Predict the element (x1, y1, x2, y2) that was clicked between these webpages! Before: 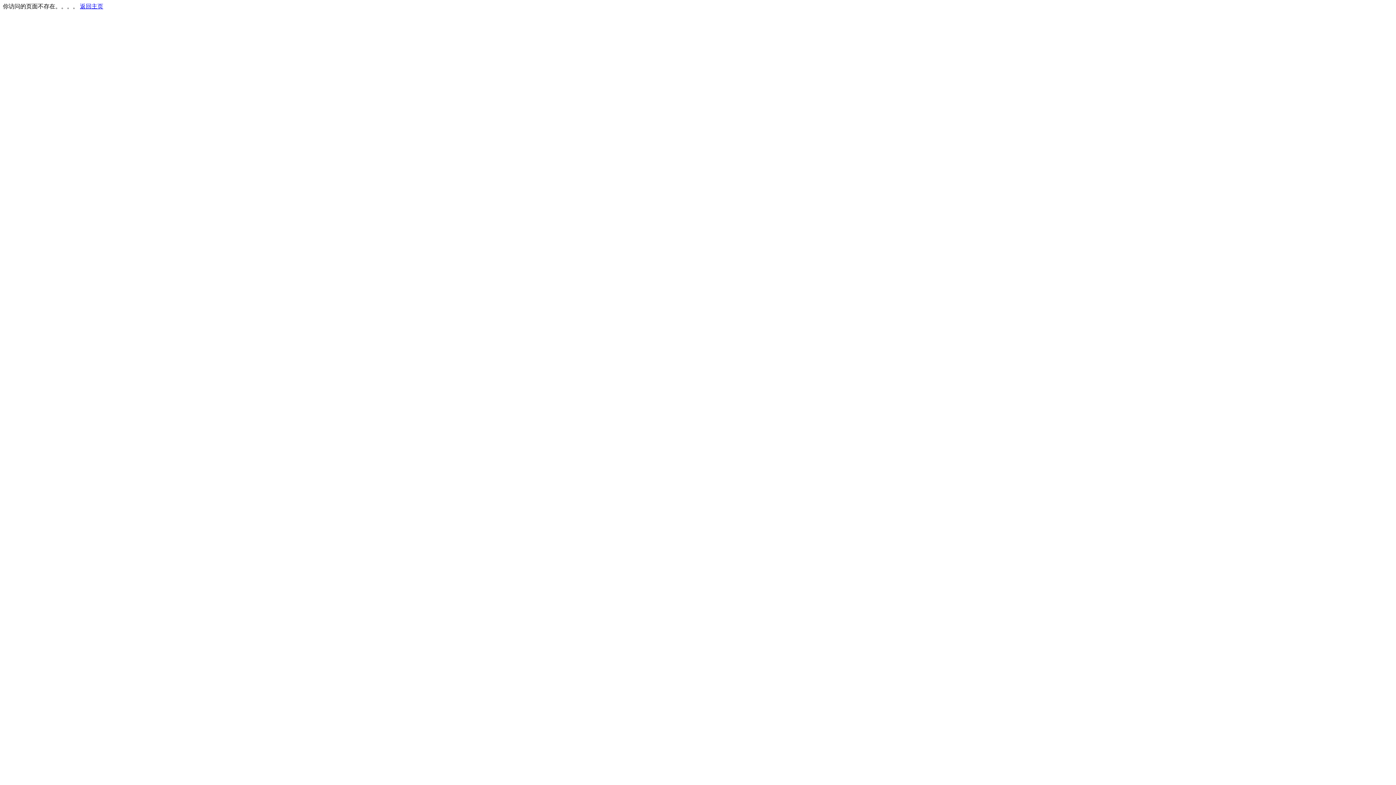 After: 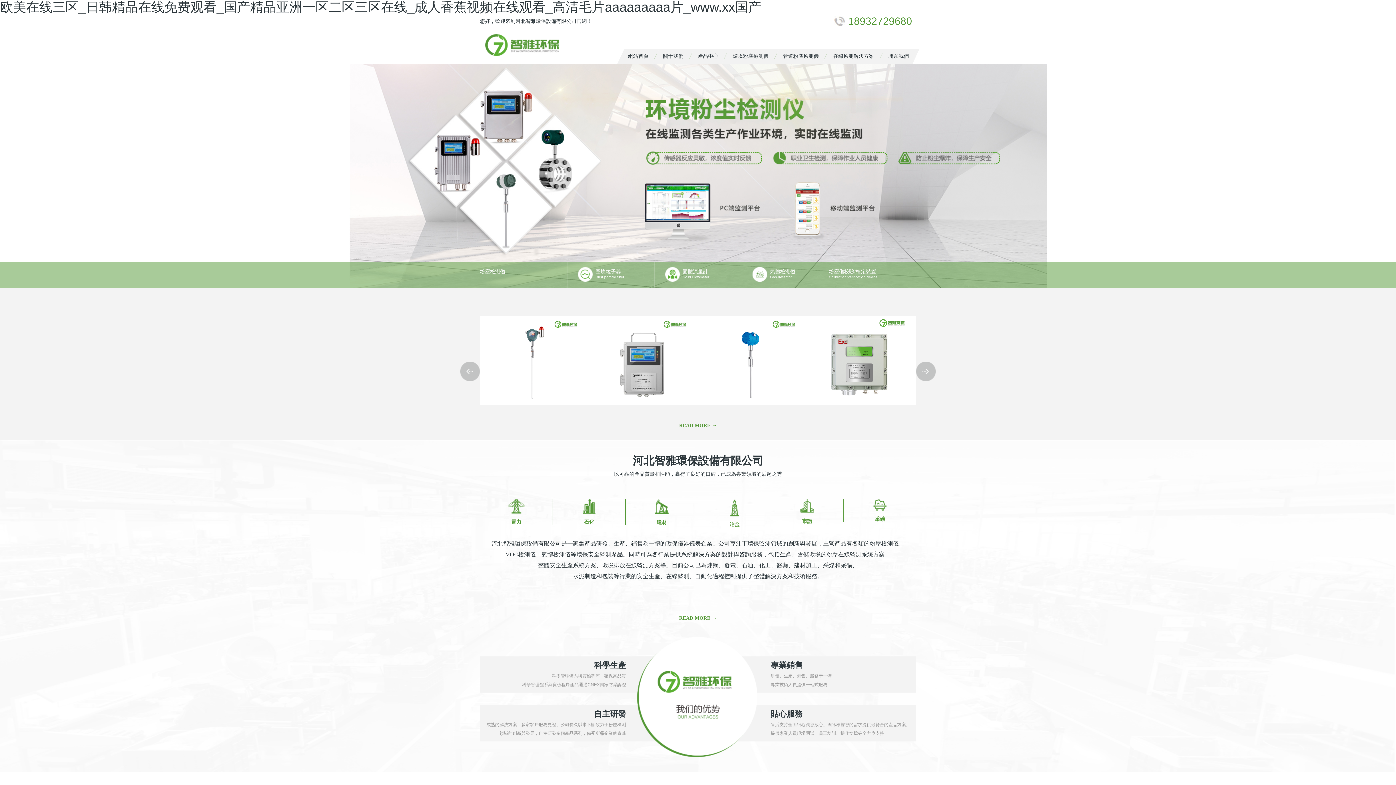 Action: label: 返回主页 bbox: (80, 3, 103, 9)